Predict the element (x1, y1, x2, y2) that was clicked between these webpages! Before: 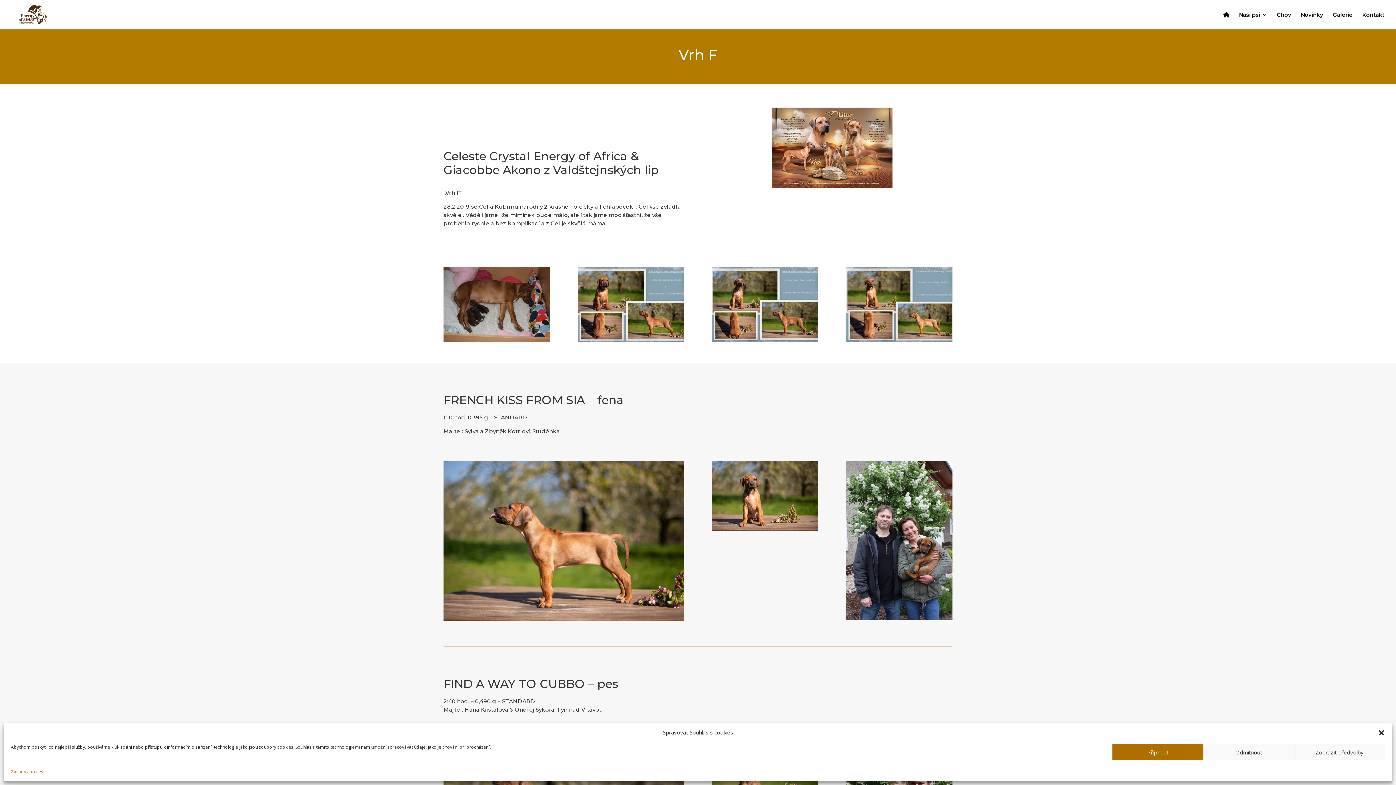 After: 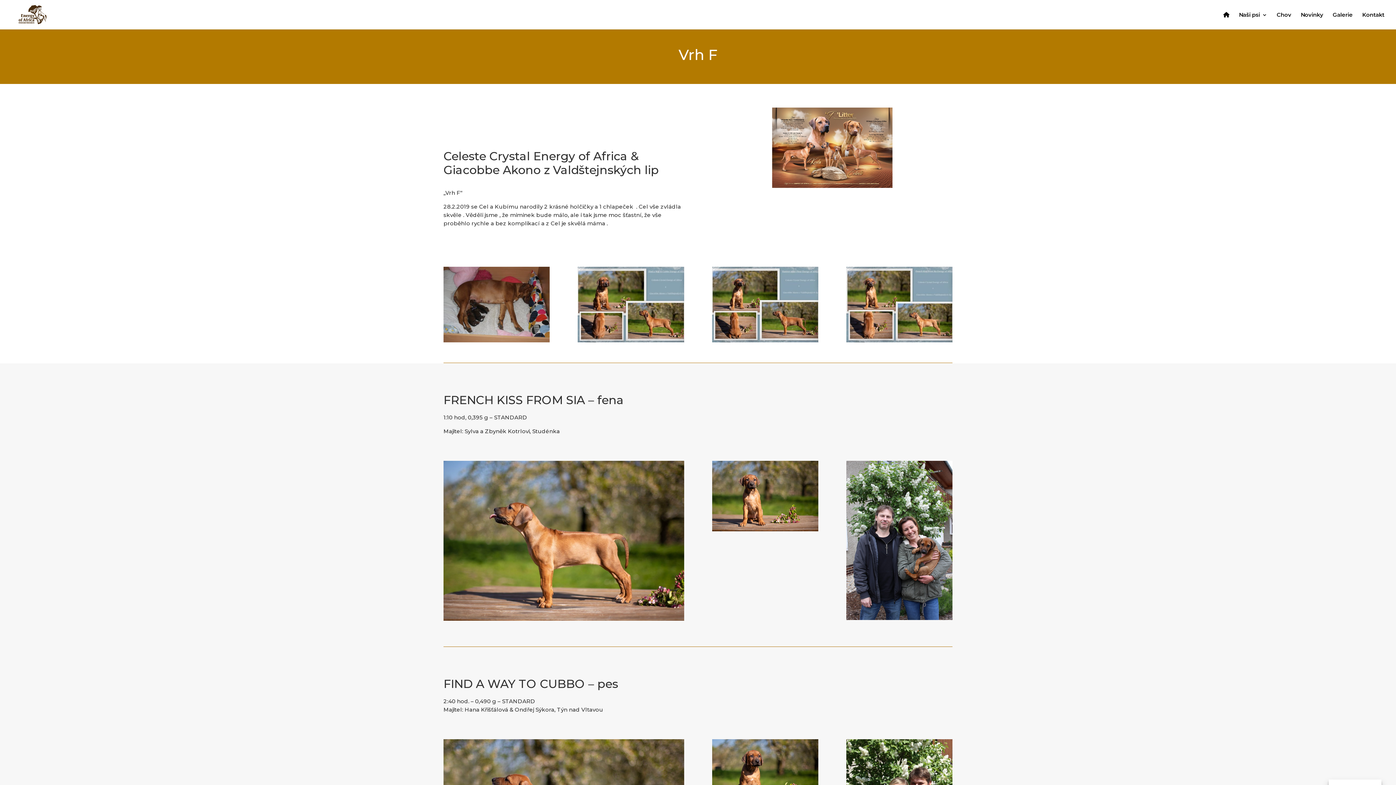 Action: label: Zavřít dialogové okno bbox: (1378, 729, 1385, 736)